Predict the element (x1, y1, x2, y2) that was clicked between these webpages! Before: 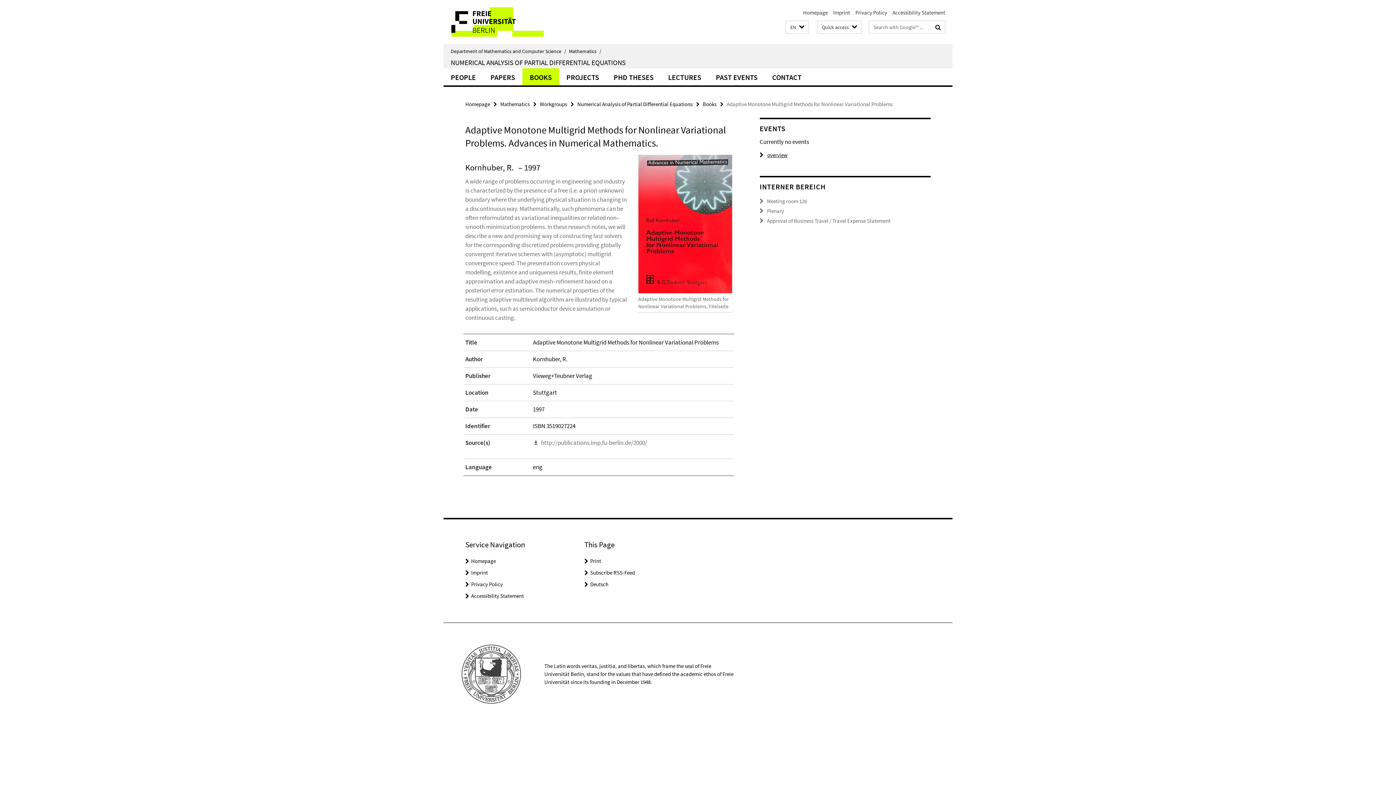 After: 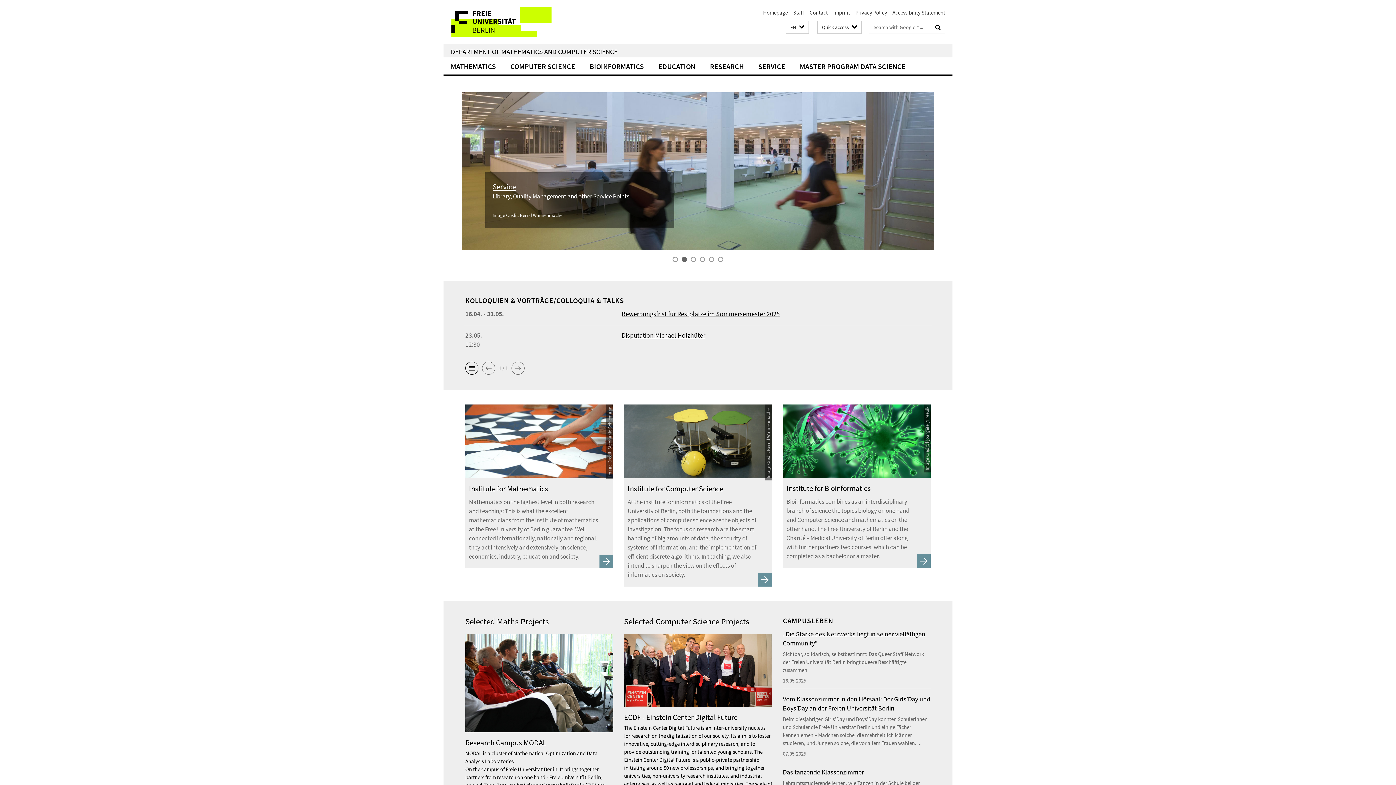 Action: bbox: (803, 9, 828, 16) label: Homepage